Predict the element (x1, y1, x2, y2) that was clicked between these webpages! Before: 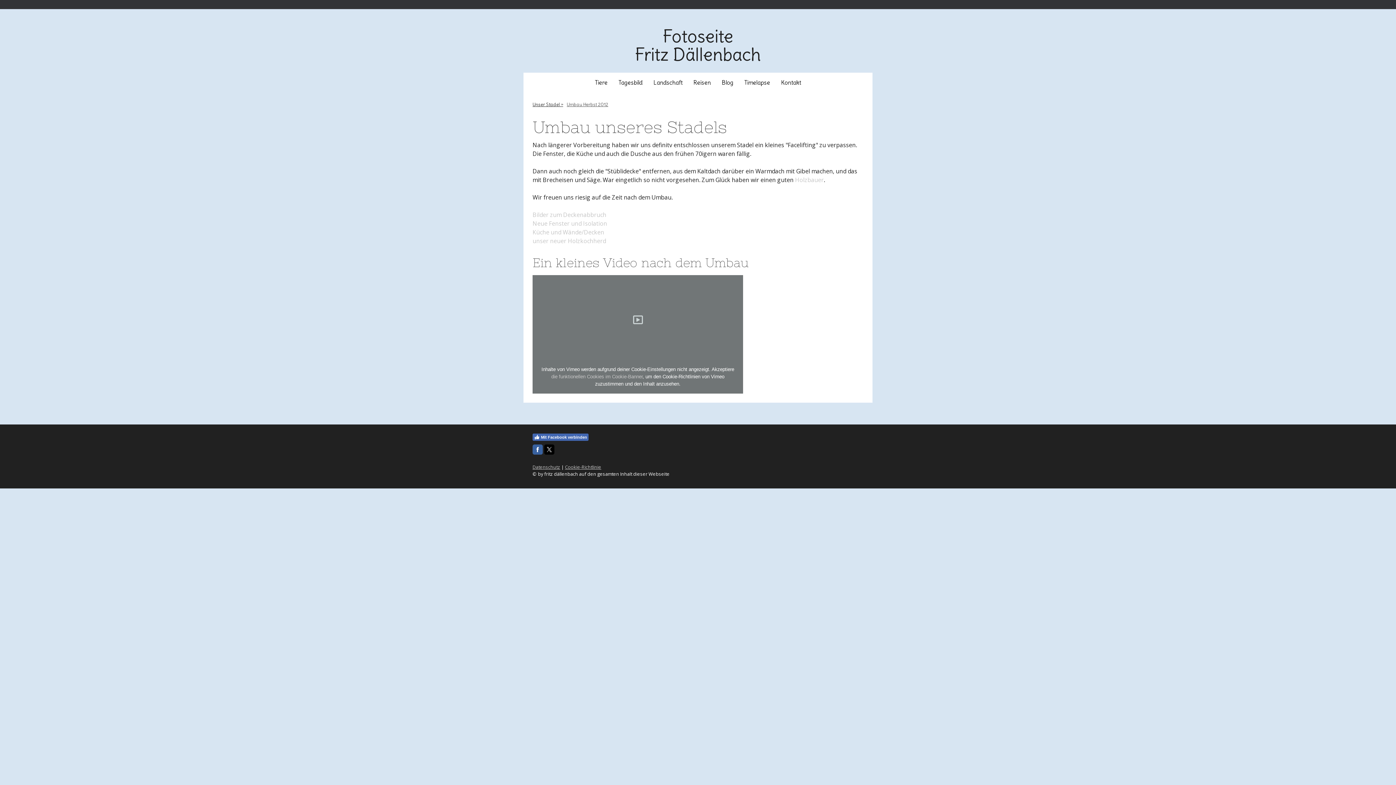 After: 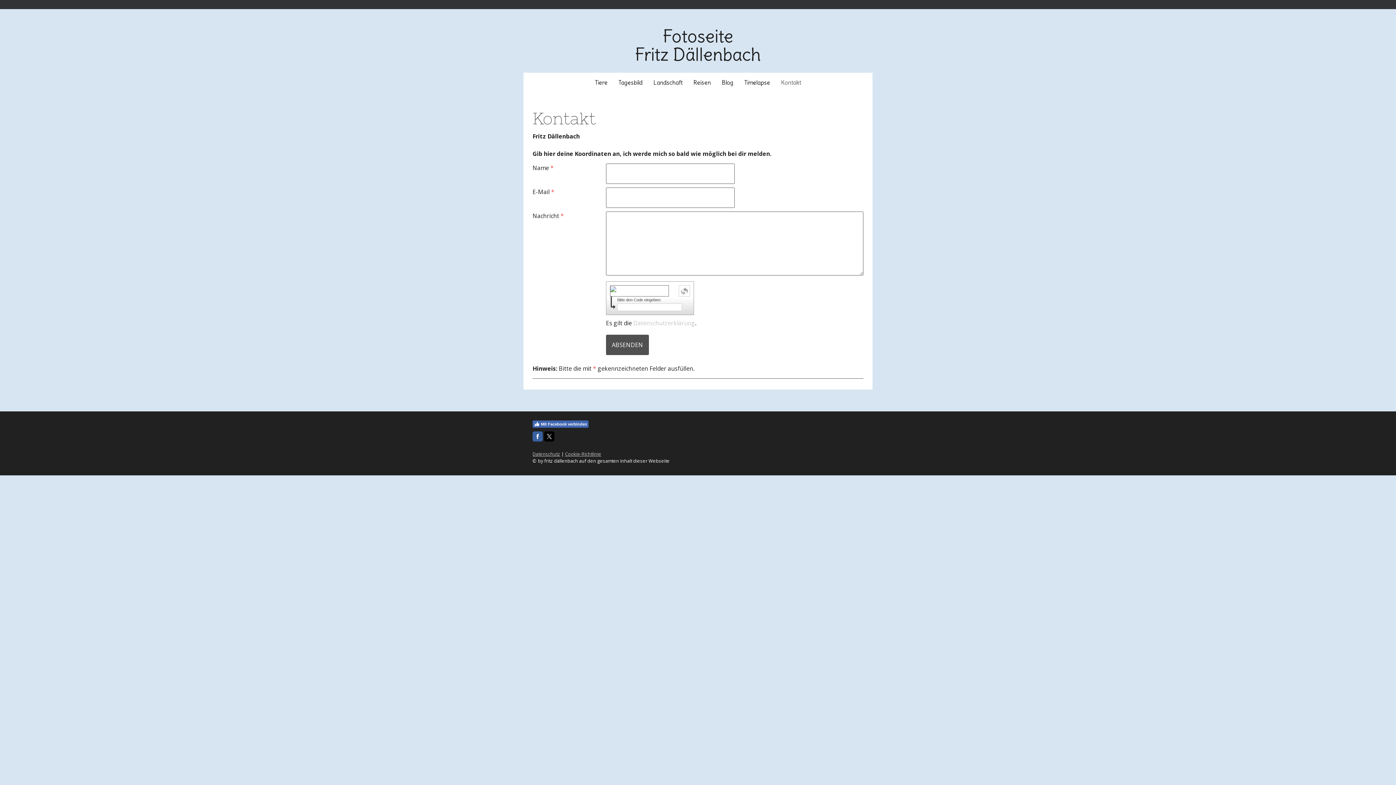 Action: bbox: (775, 72, 806, 92) label: Kontakt